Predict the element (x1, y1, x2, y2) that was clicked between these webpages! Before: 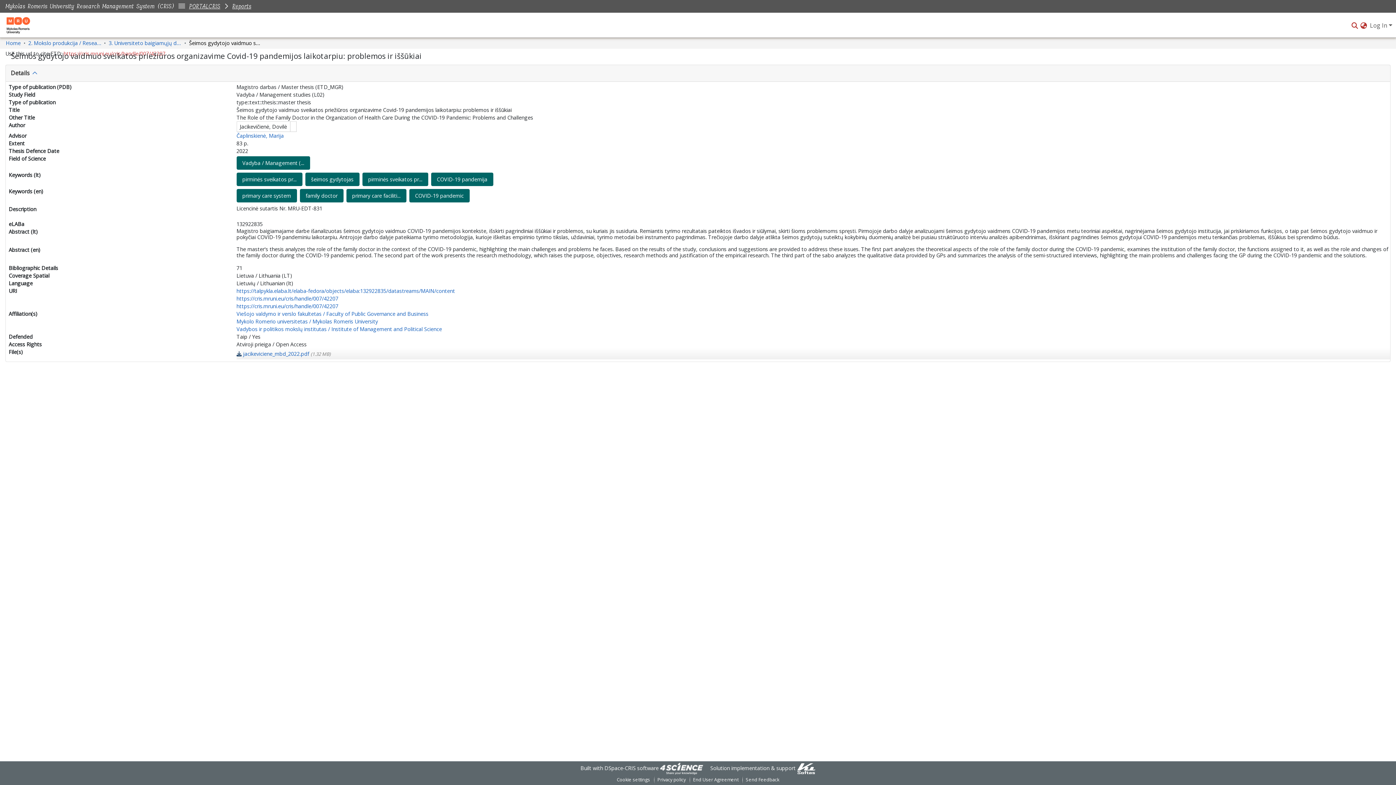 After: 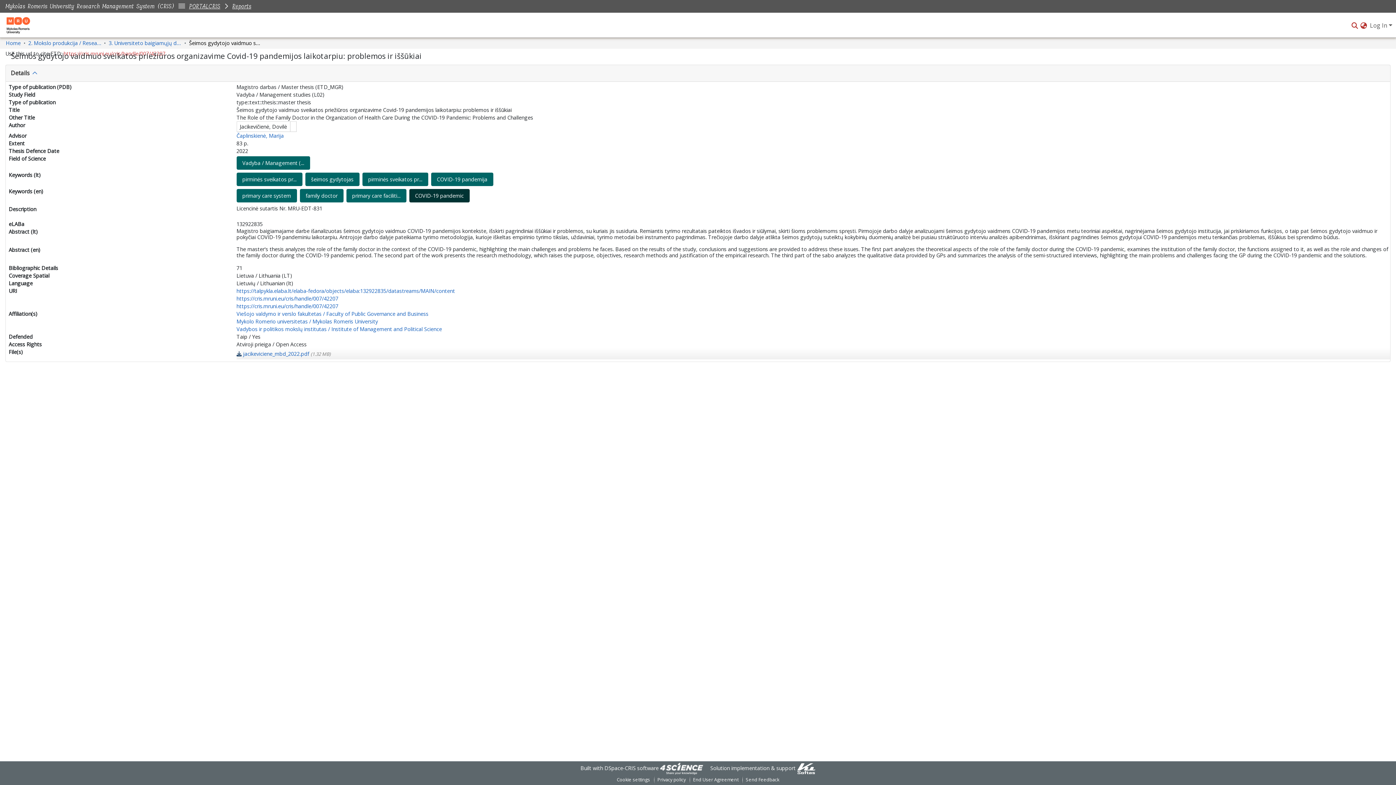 Action: label: COVID-19 pandemic bbox: (409, 189, 469, 202)